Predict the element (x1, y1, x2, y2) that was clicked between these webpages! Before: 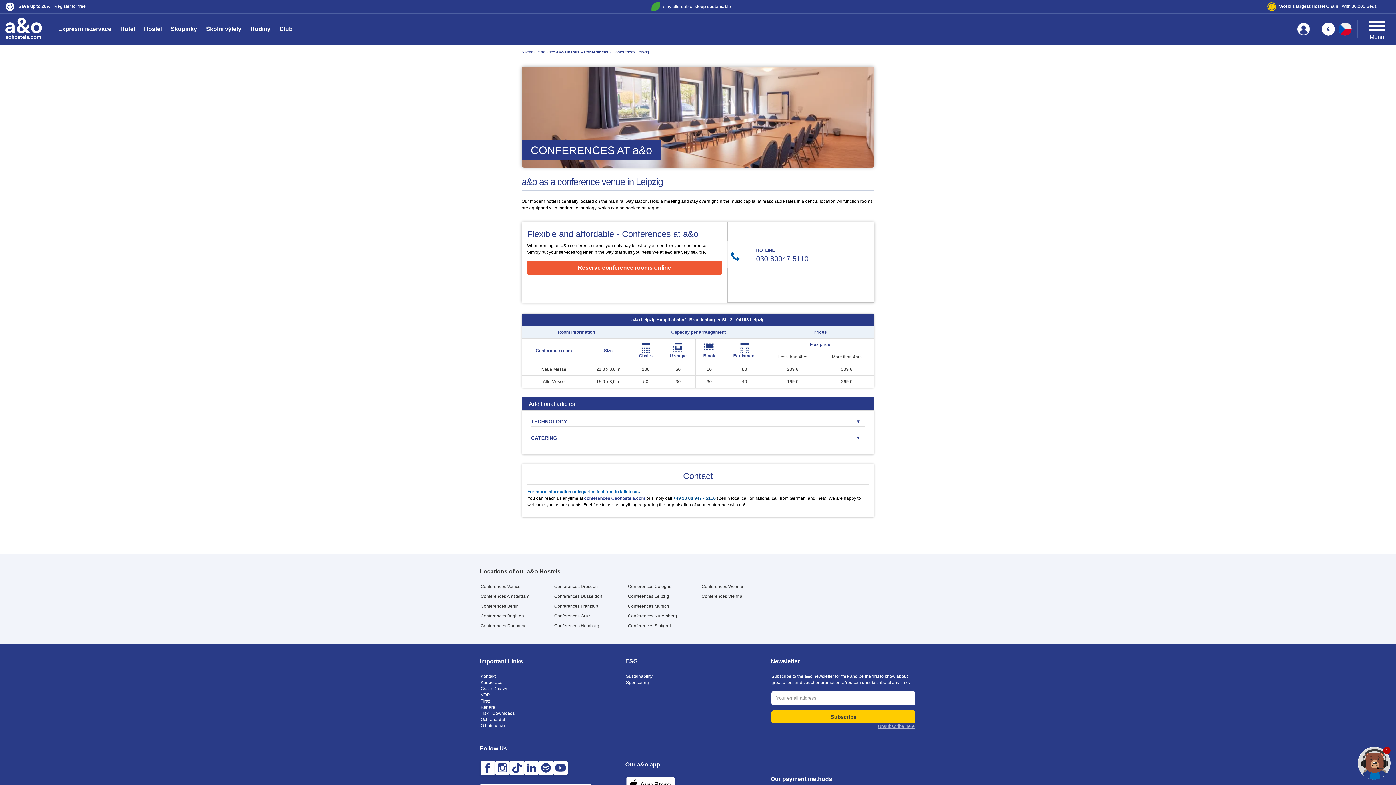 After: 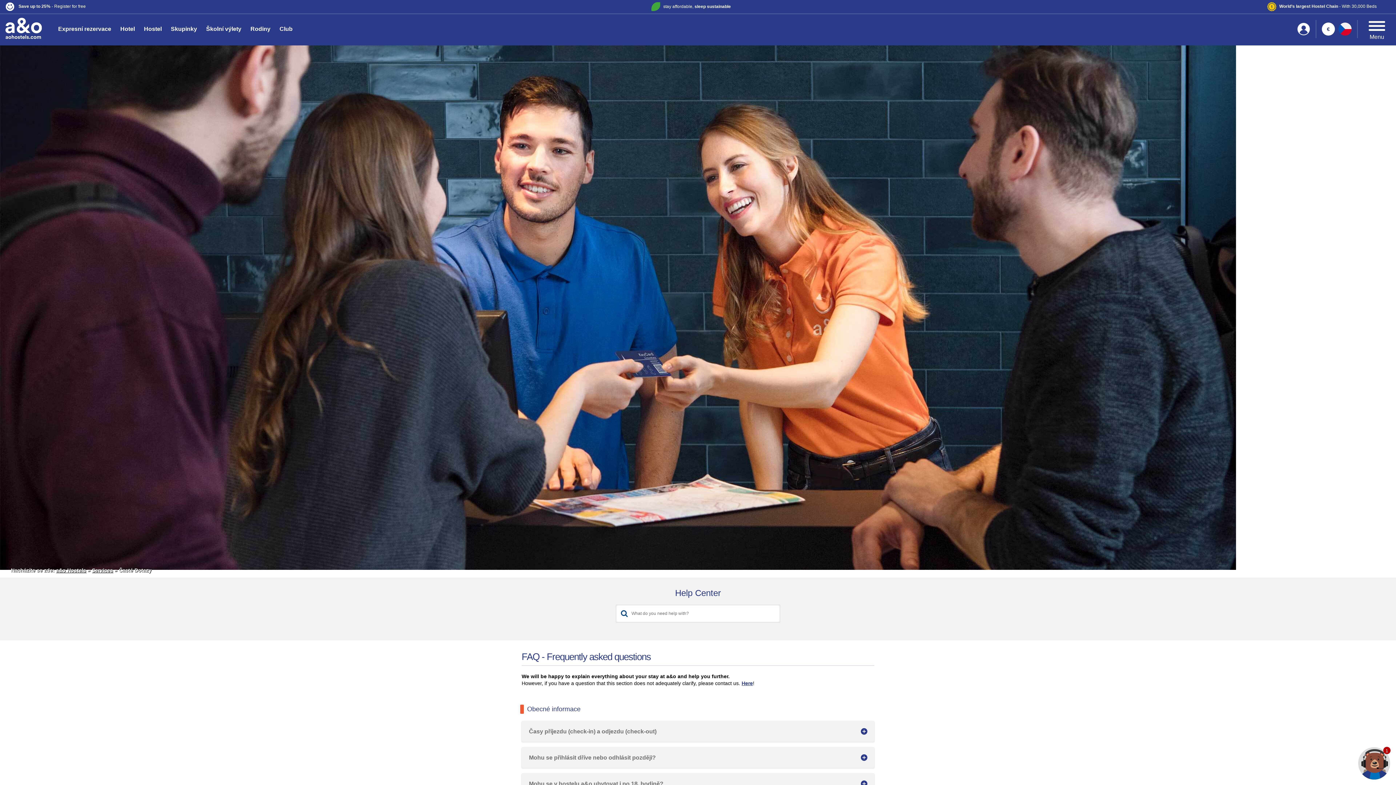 Action: bbox: (480, 686, 507, 691) label: Časté Dotazy